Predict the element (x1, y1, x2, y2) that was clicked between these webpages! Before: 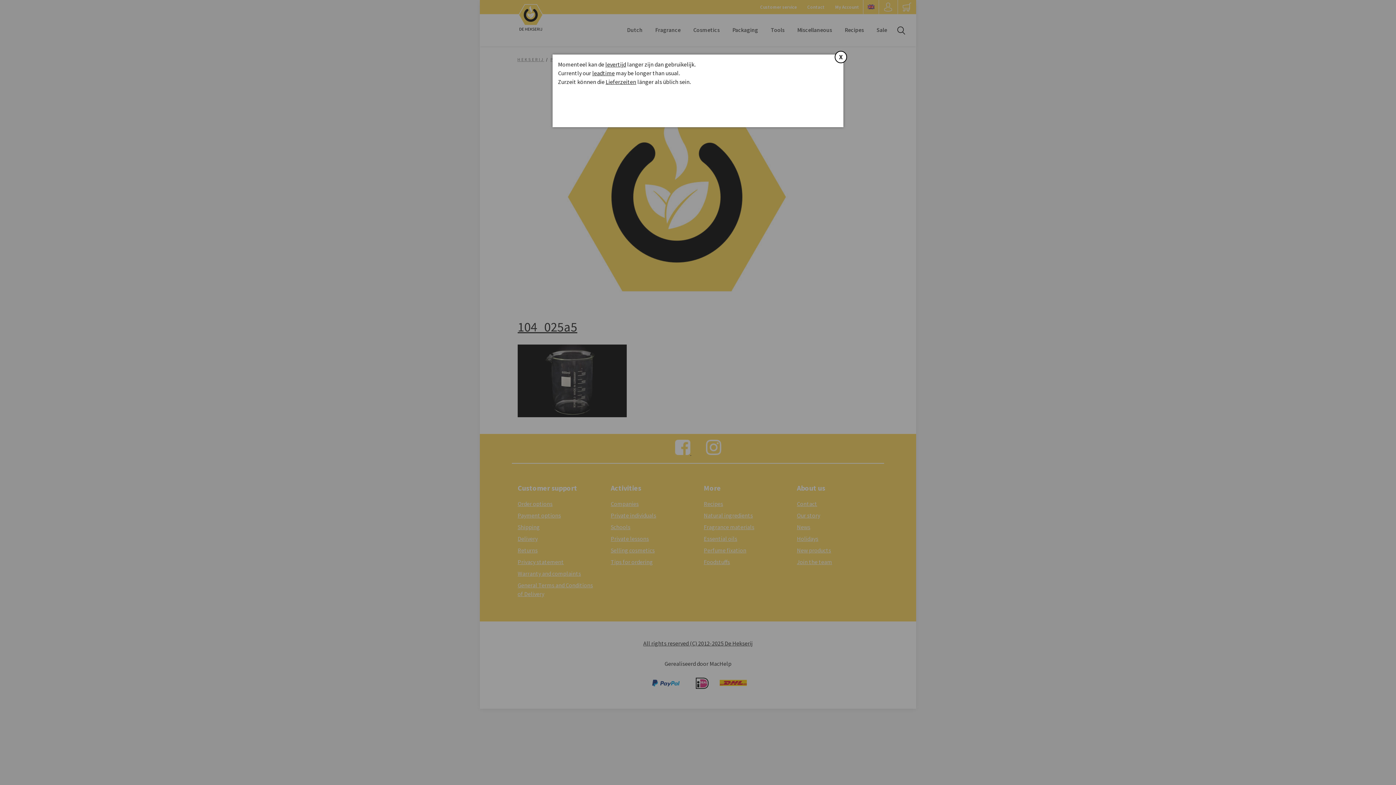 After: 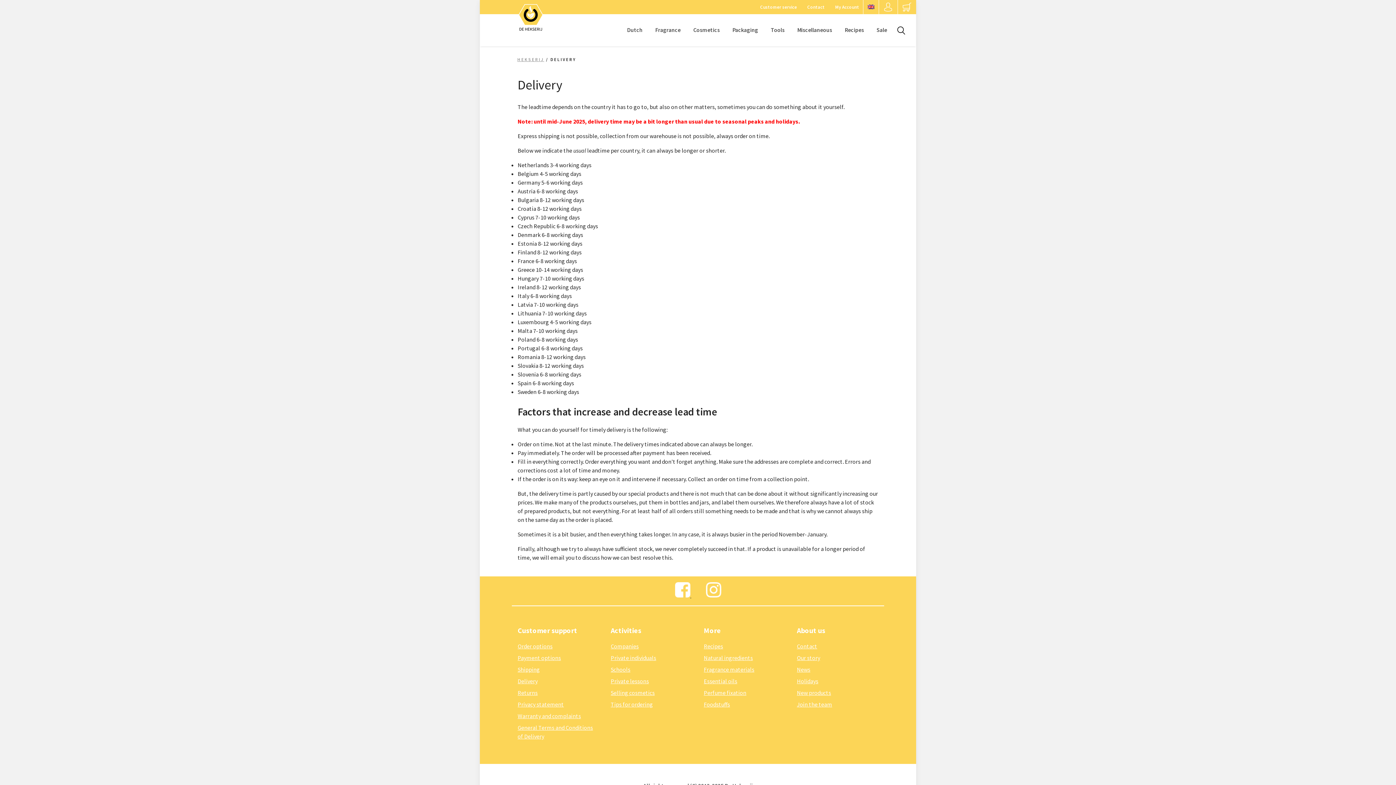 Action: label: leadtime bbox: (592, 69, 614, 76)